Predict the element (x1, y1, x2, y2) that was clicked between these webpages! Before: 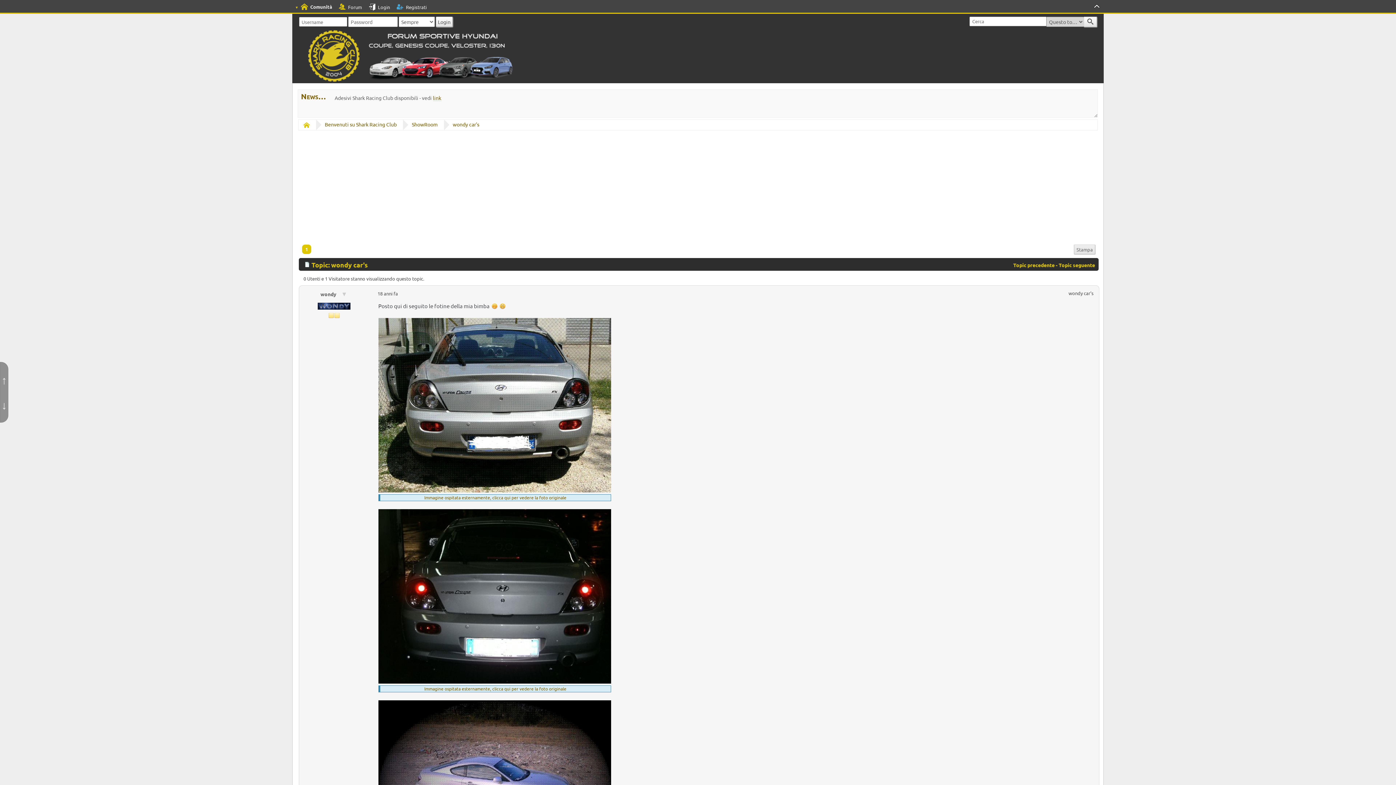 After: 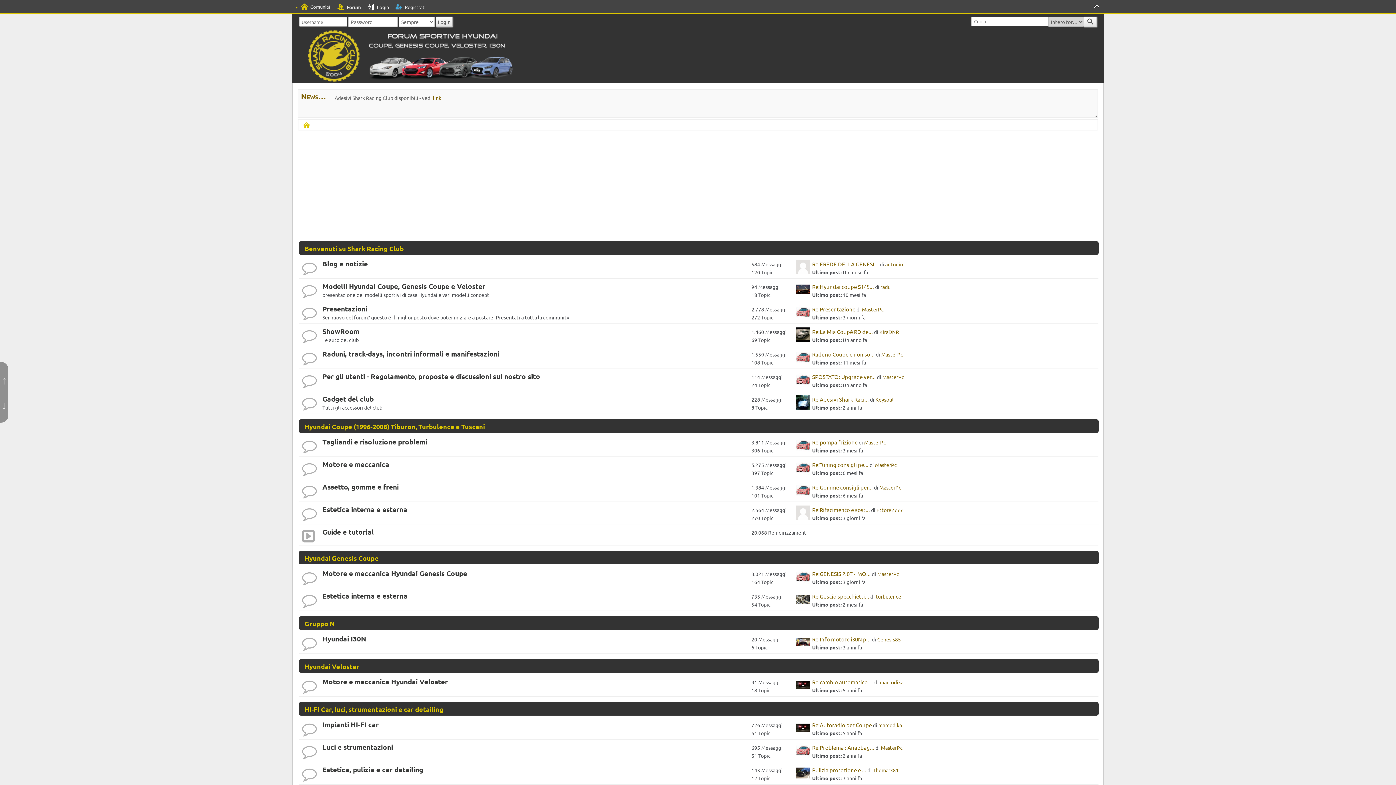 Action: bbox: (302, 119, 311, 129) label: Indice